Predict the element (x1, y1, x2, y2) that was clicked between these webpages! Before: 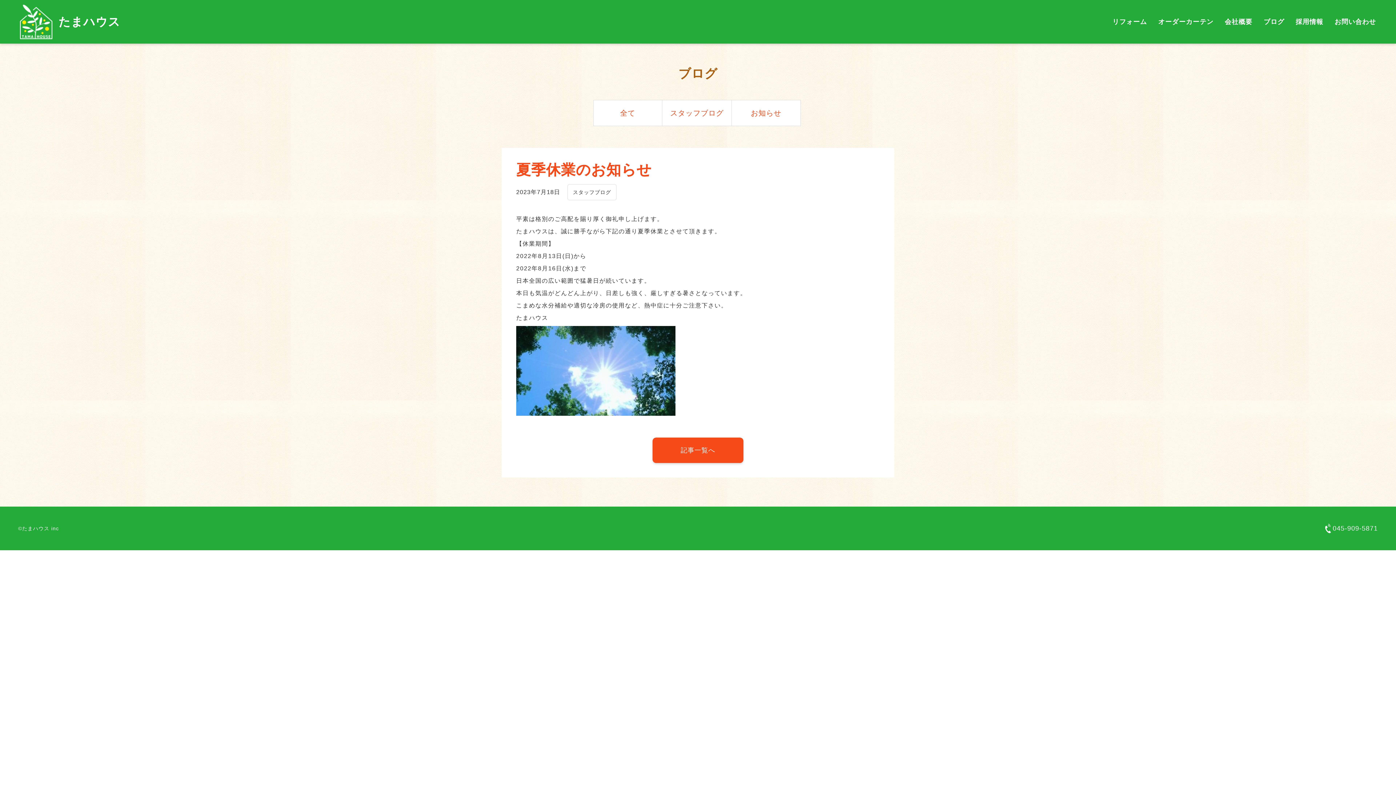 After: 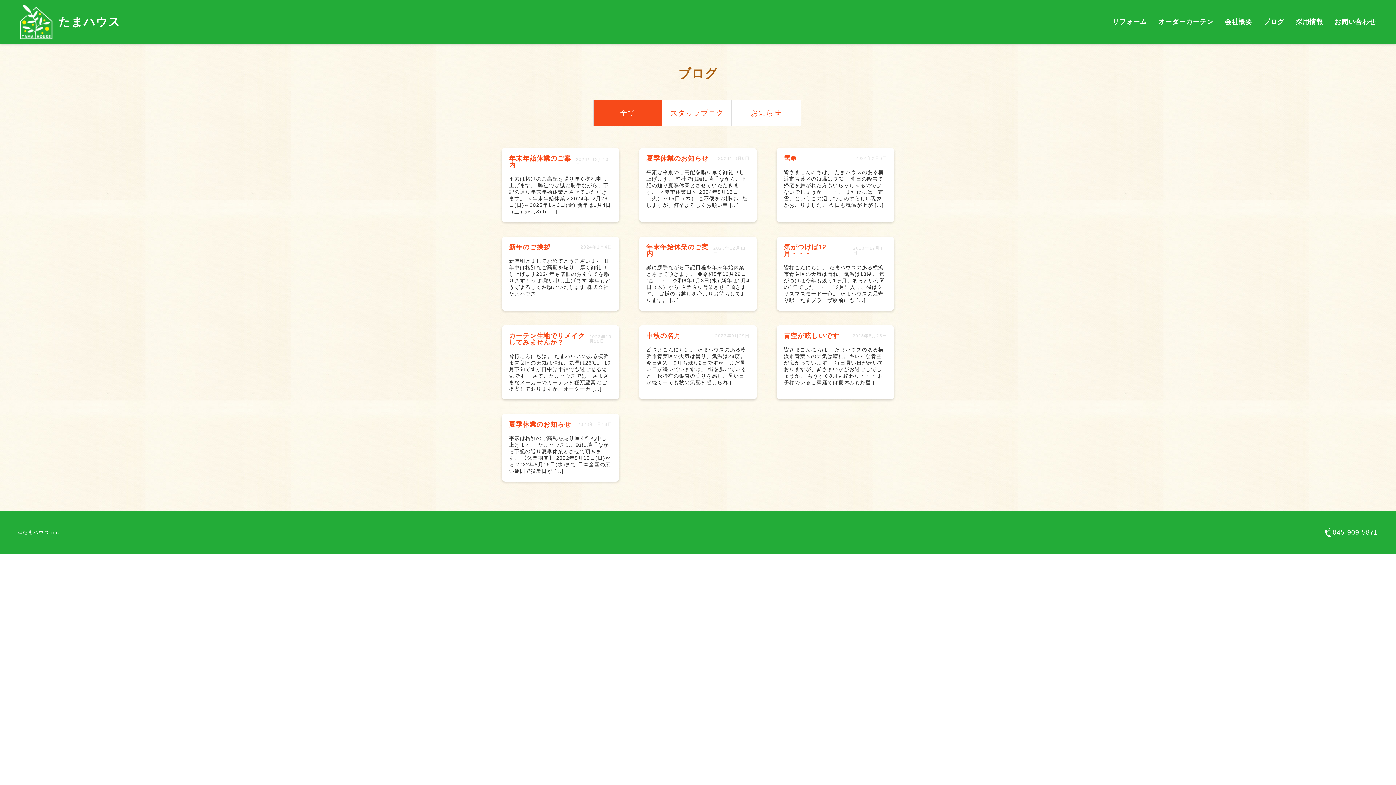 Action: label: ブログ bbox: (1264, 15, 1284, 28)